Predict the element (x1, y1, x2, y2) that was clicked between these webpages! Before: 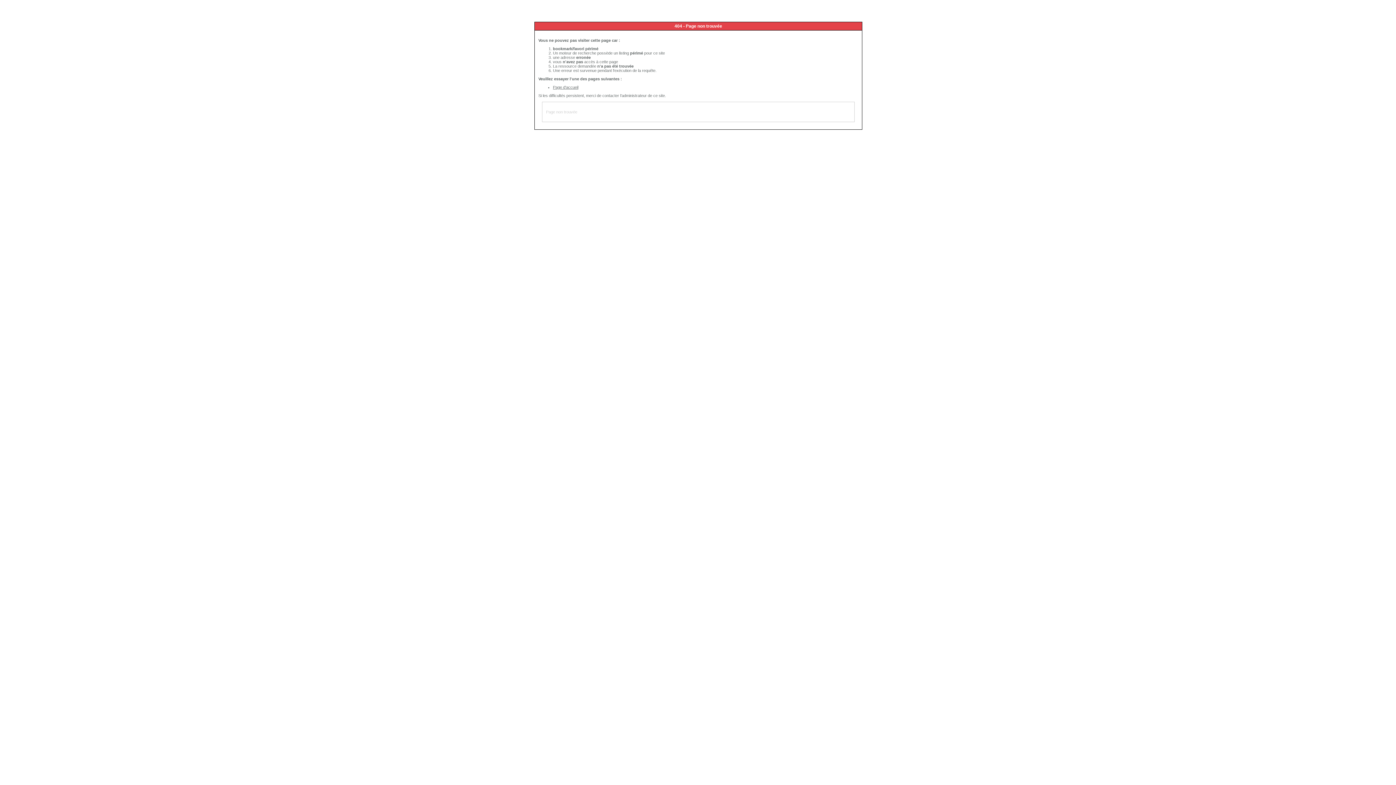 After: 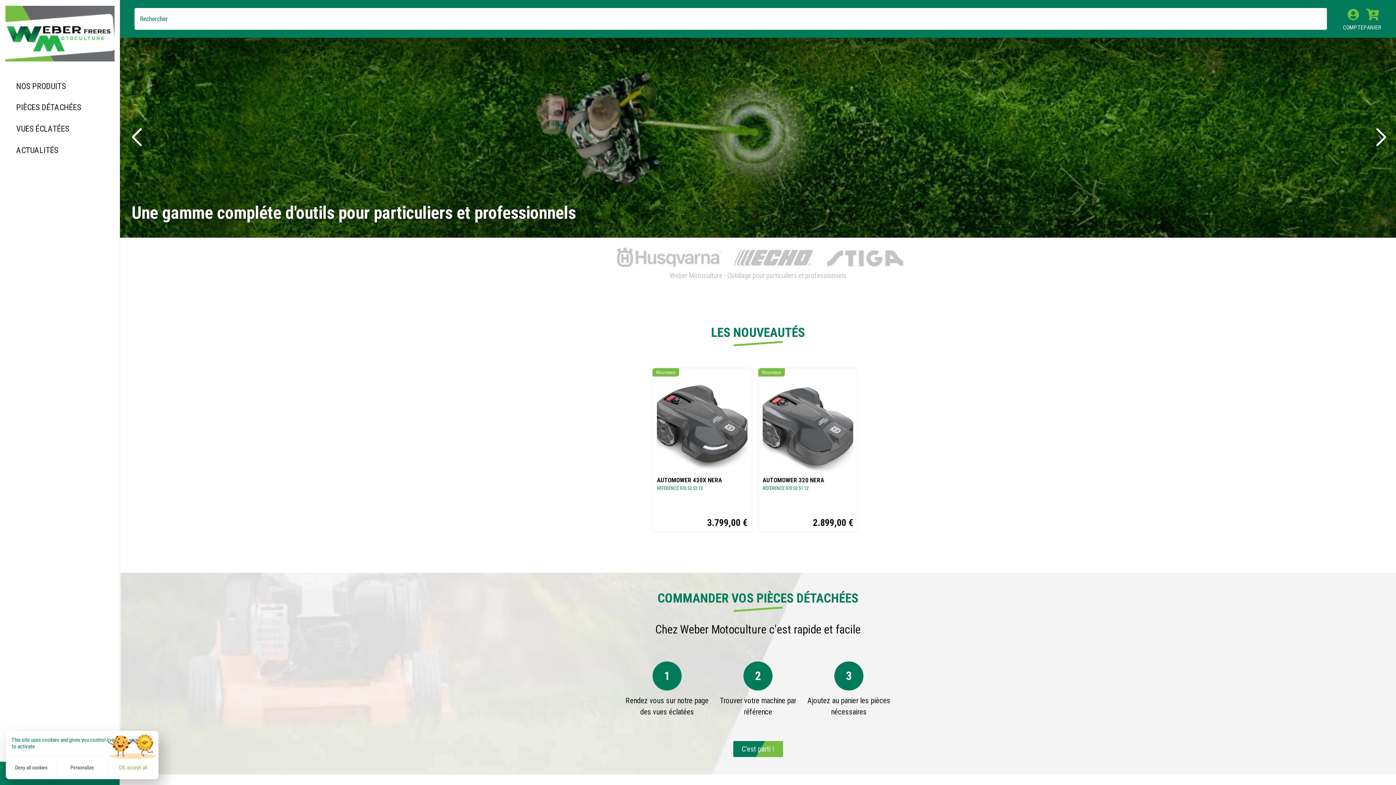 Action: bbox: (553, 85, 578, 89) label: Page d'accueil